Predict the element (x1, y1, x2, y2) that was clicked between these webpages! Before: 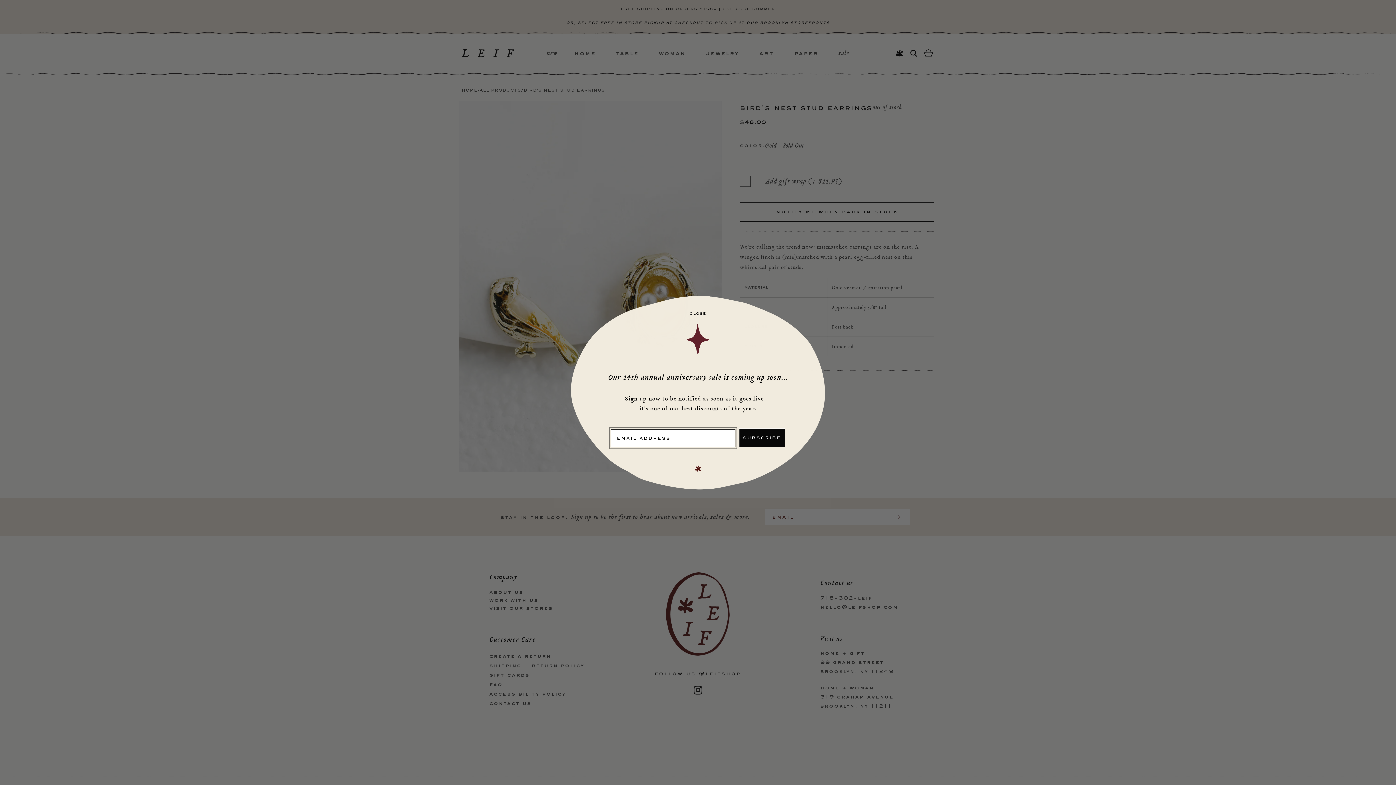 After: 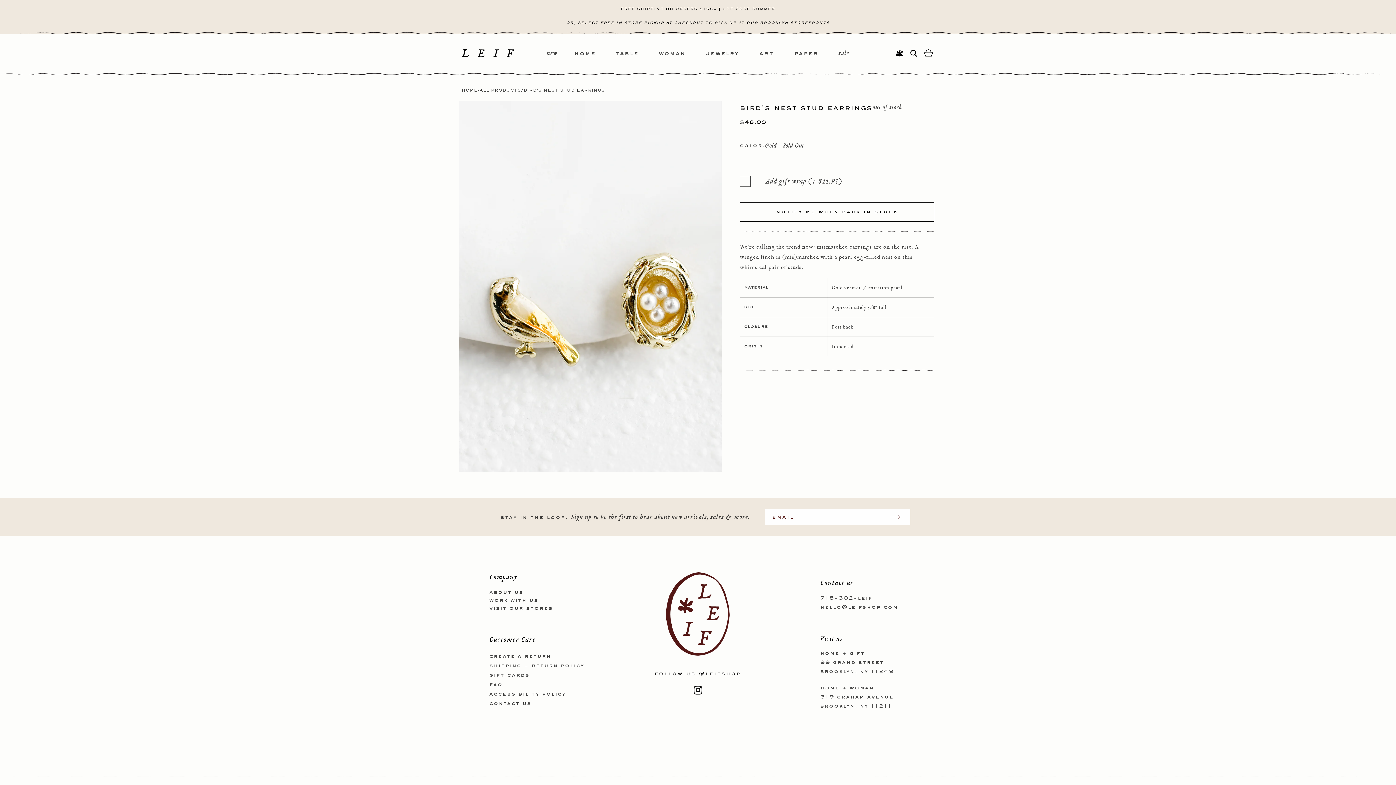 Action: label: CLOSE bbox: (686, 331, 710, 338)